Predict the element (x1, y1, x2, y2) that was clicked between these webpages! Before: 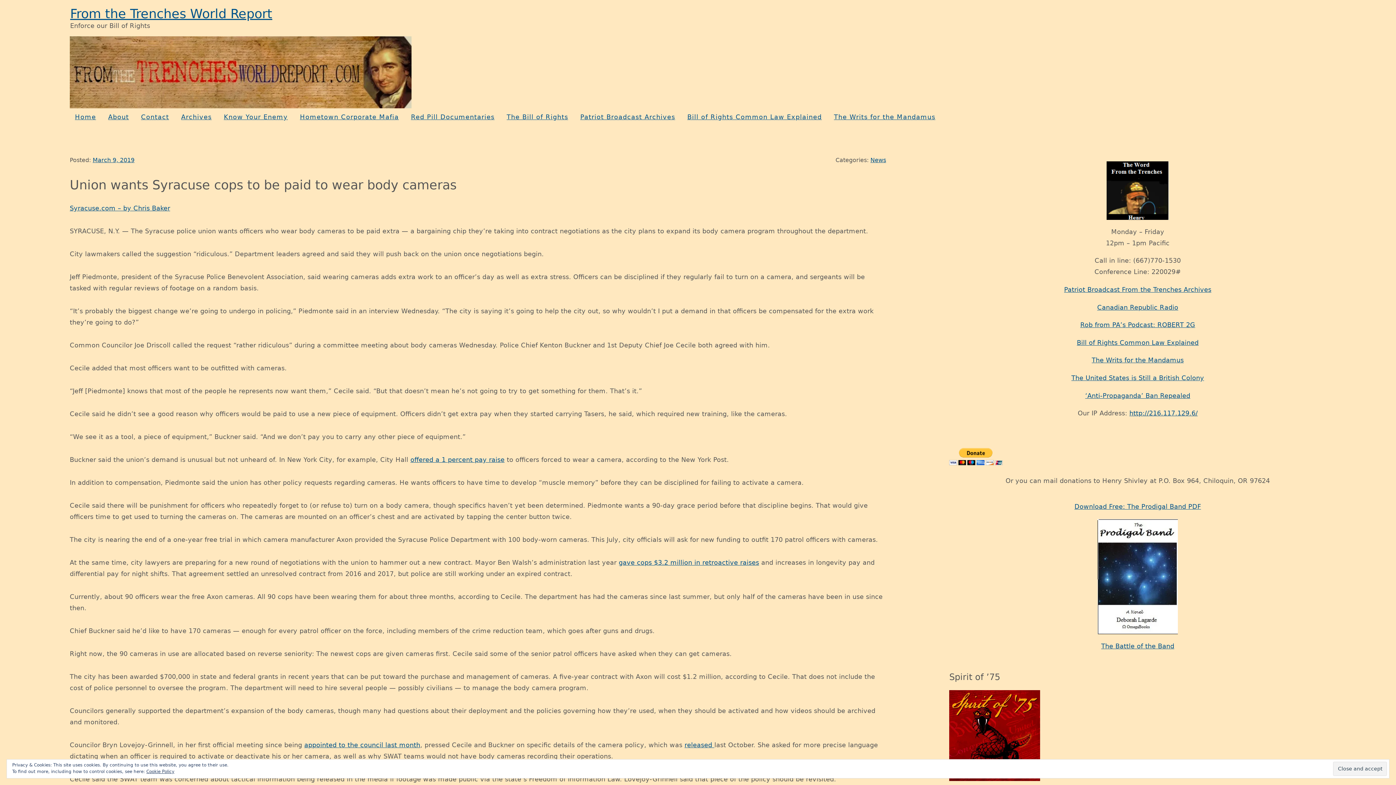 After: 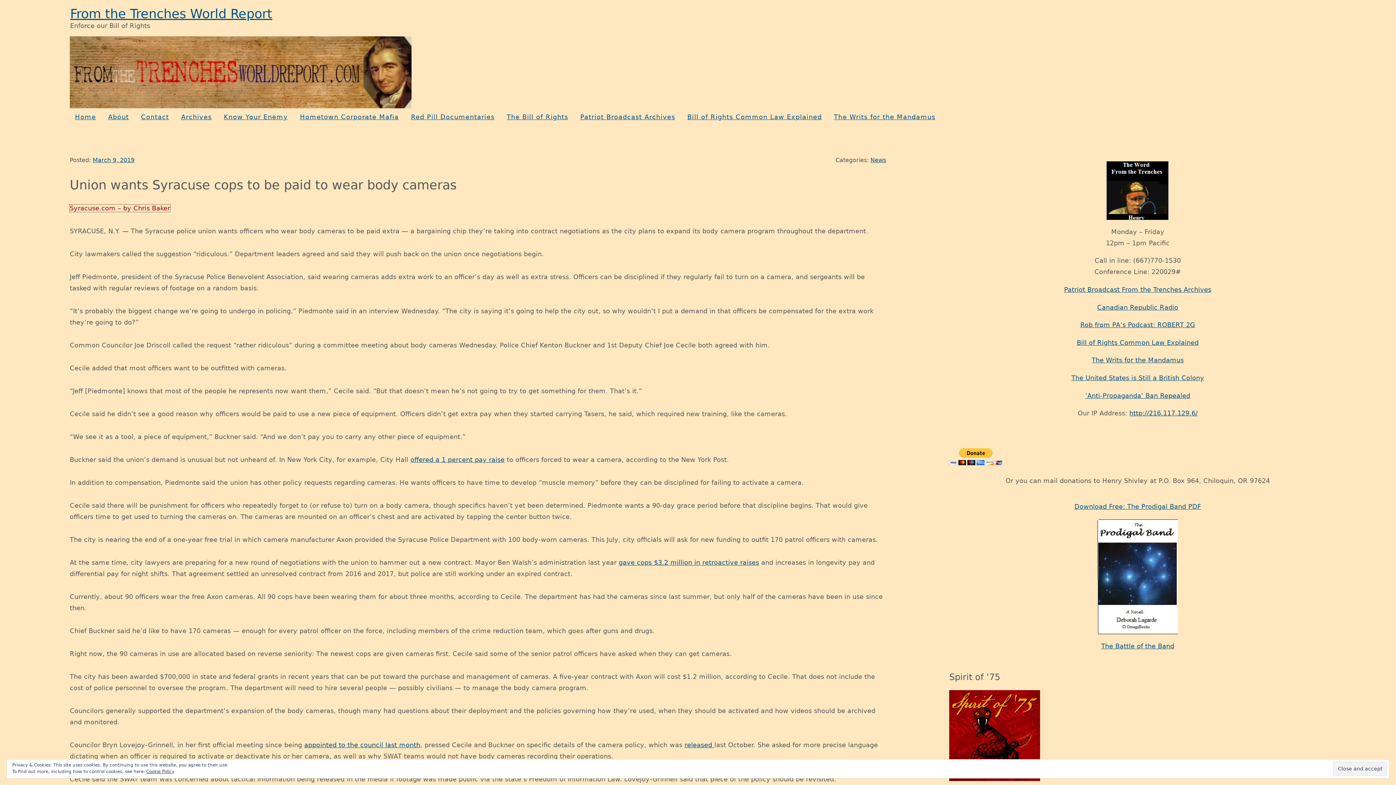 Action: label: Syracuse.com – by Chris Baker bbox: (69, 204, 170, 211)